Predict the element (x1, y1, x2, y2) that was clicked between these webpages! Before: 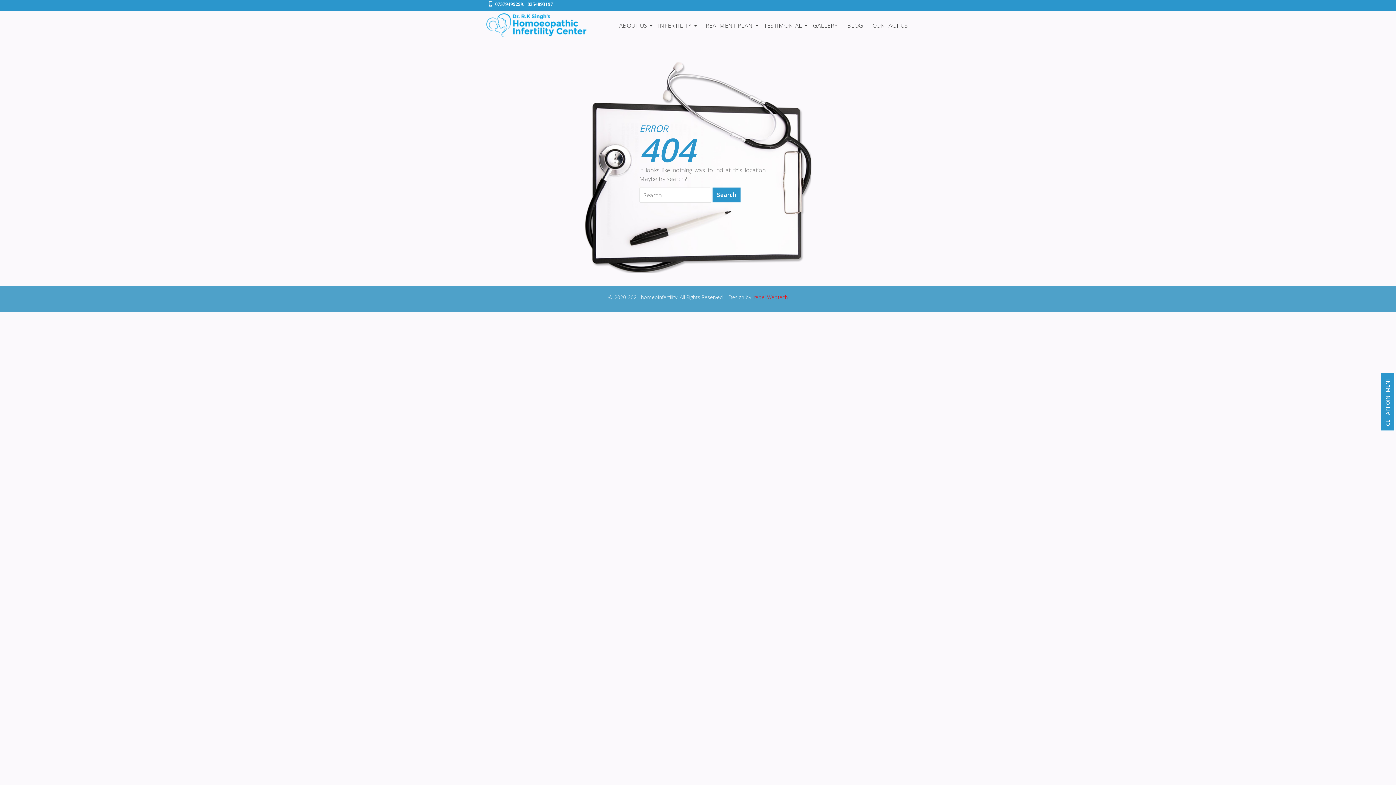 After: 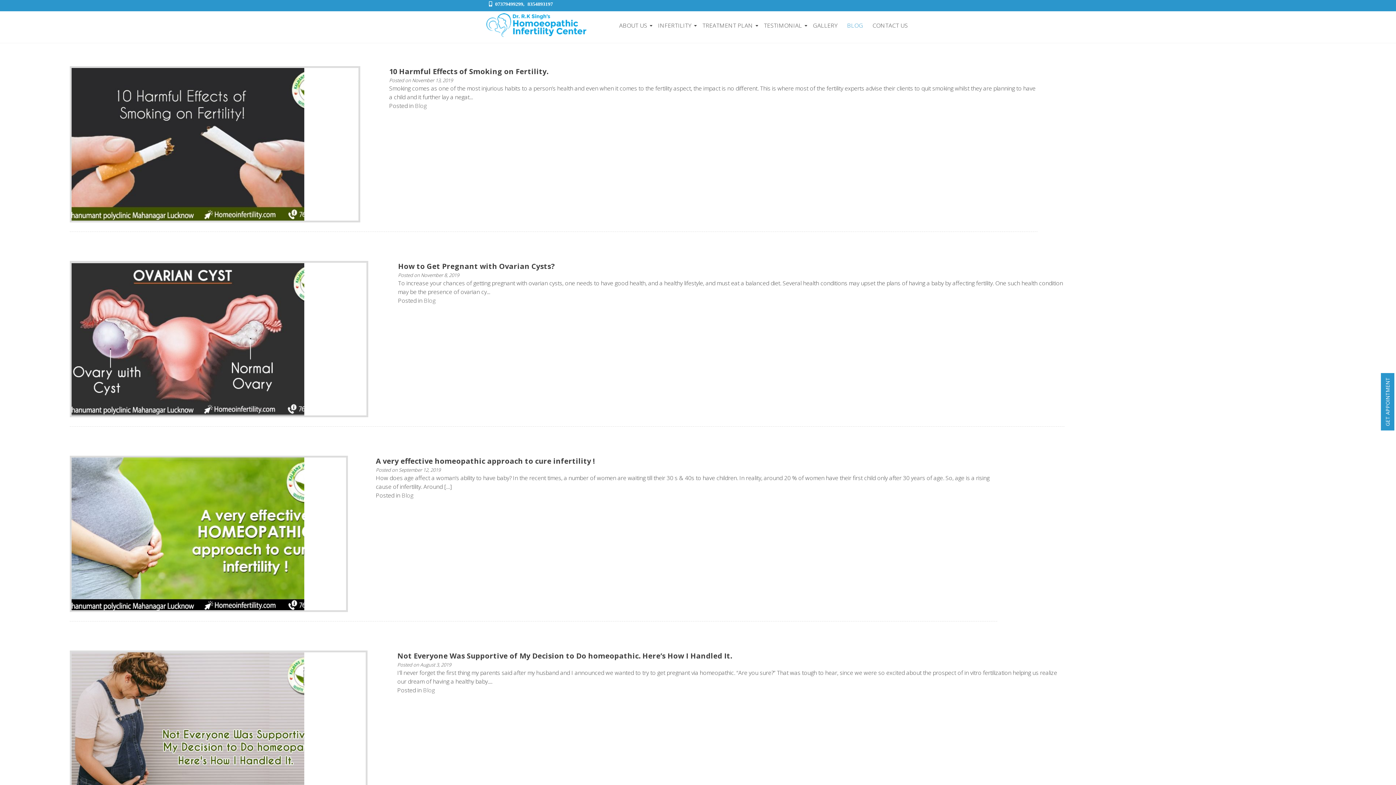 Action: bbox: (843, 19, 867, 31) label: BLOG